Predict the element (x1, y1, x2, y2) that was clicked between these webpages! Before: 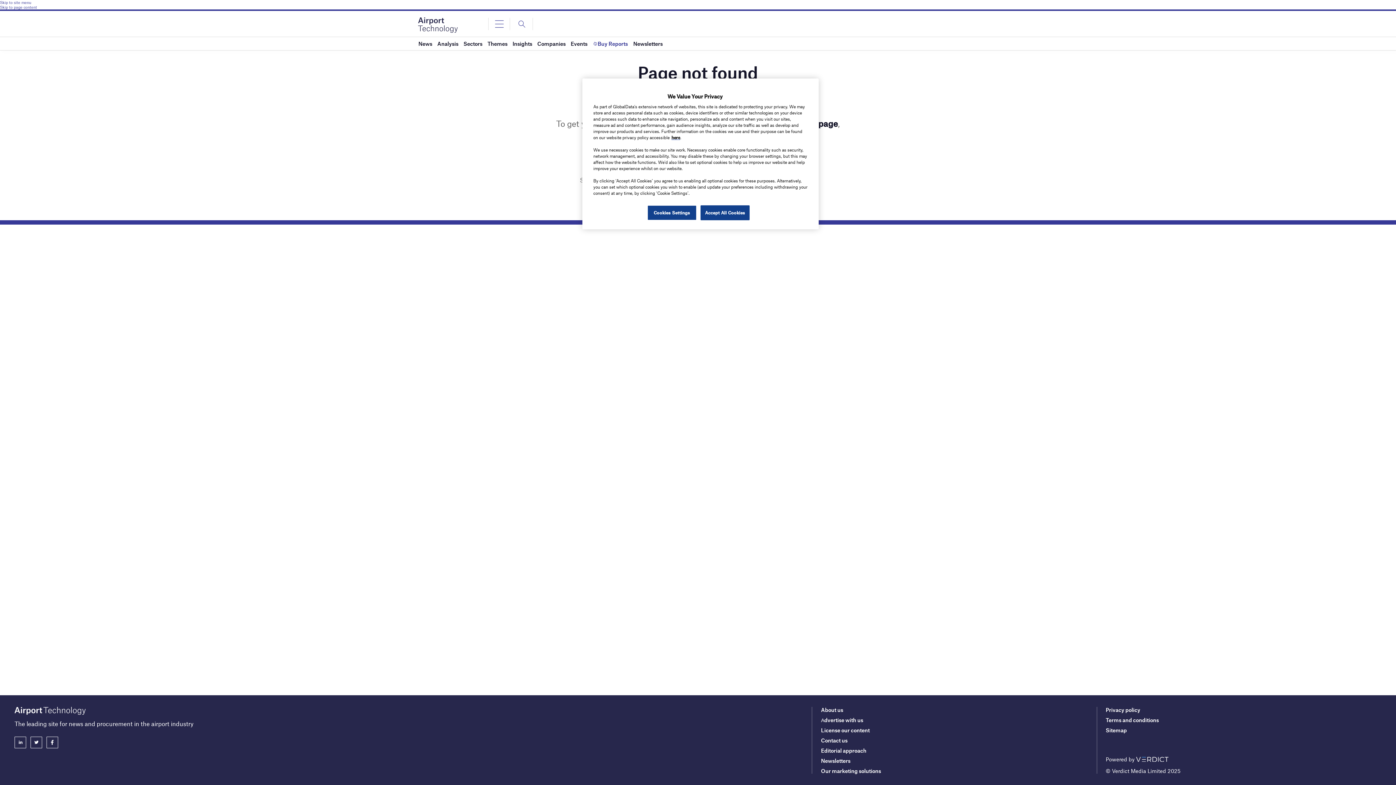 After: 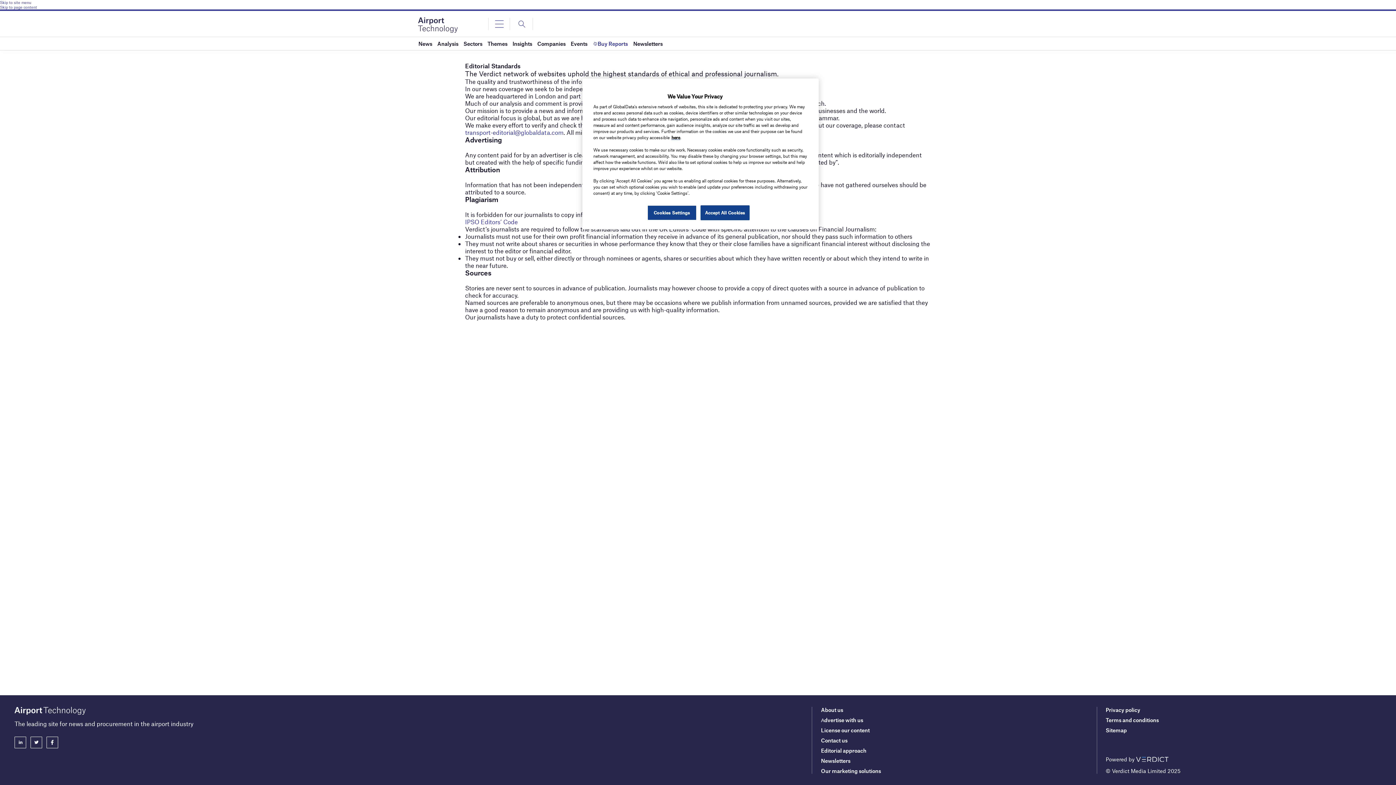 Action: label: Editorial approach bbox: (821, 747, 866, 754)